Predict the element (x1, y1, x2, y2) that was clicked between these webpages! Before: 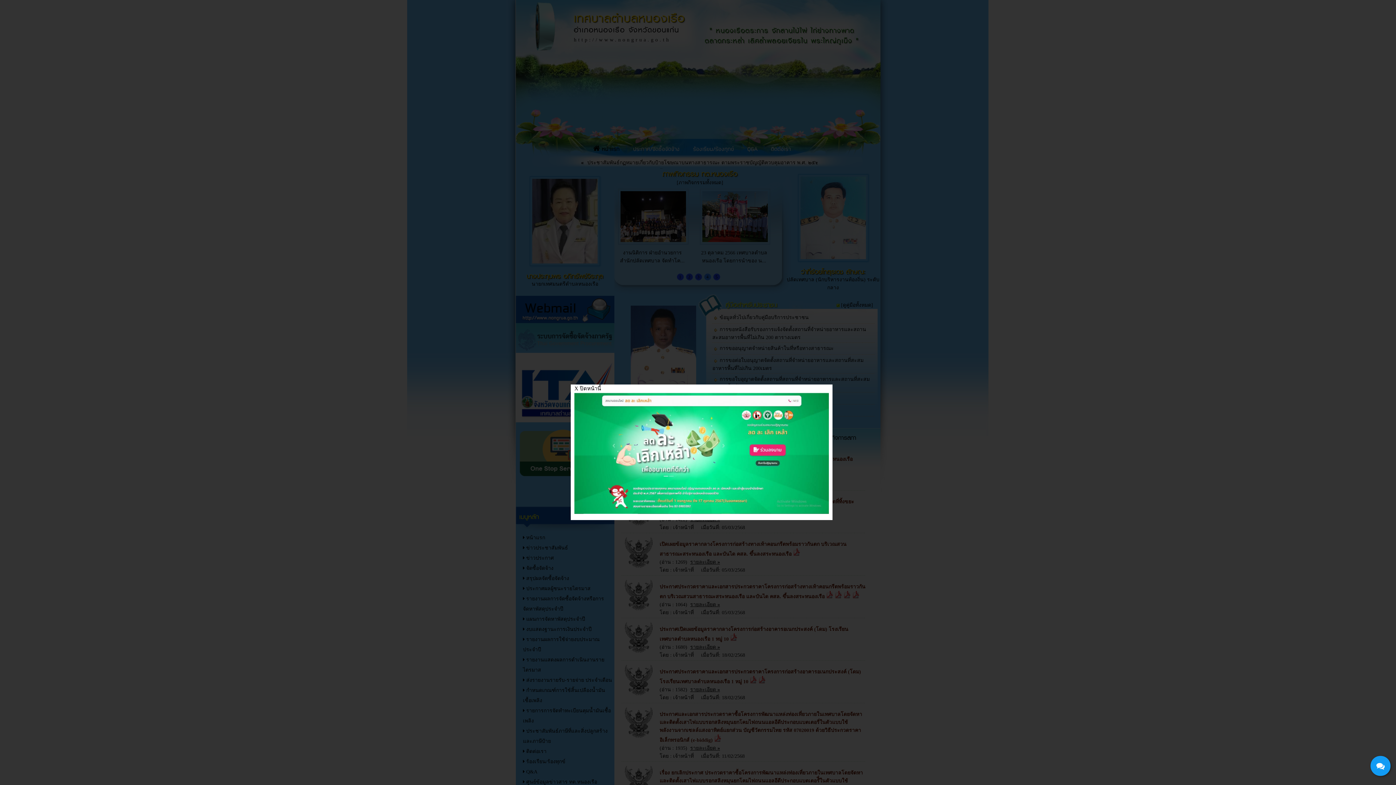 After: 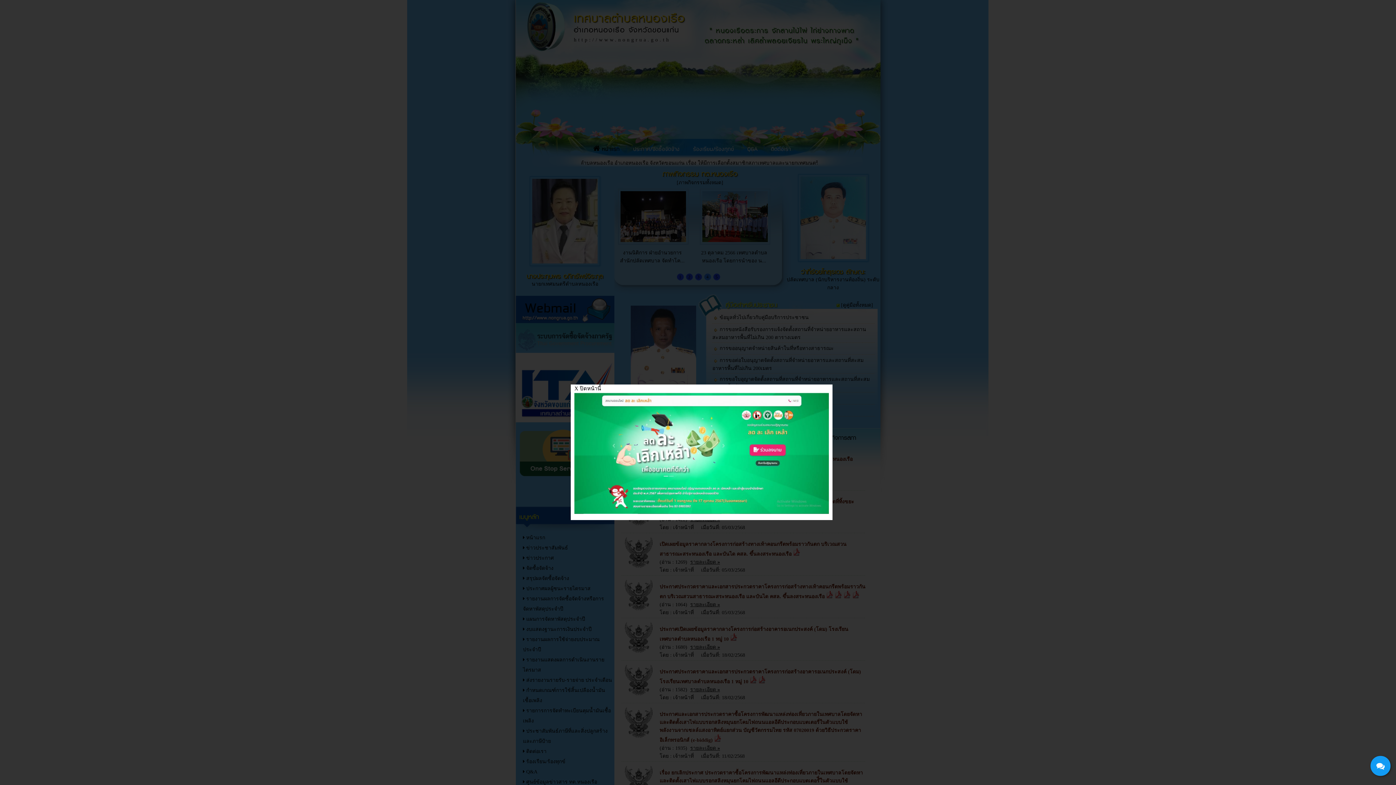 Action: bbox: (1370, 756, 1390, 776)